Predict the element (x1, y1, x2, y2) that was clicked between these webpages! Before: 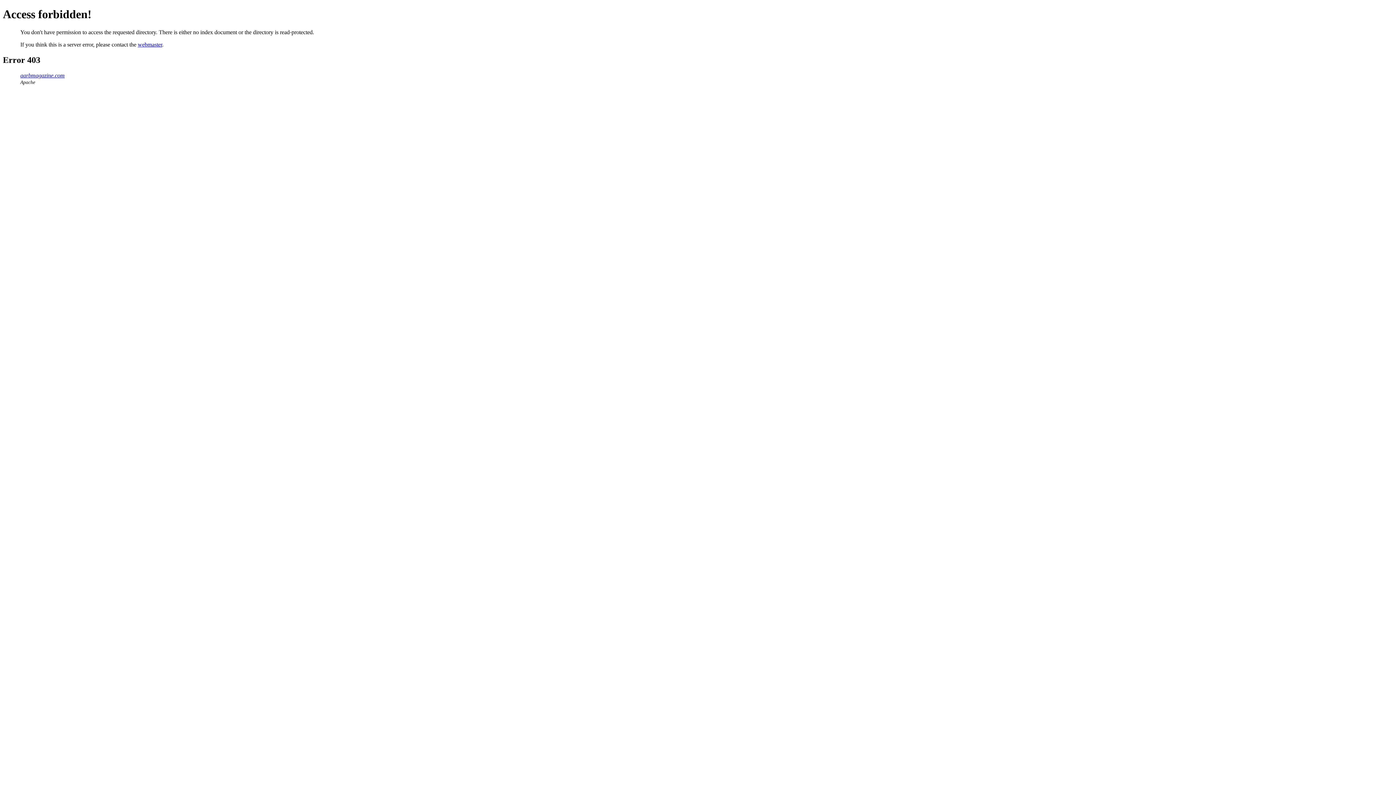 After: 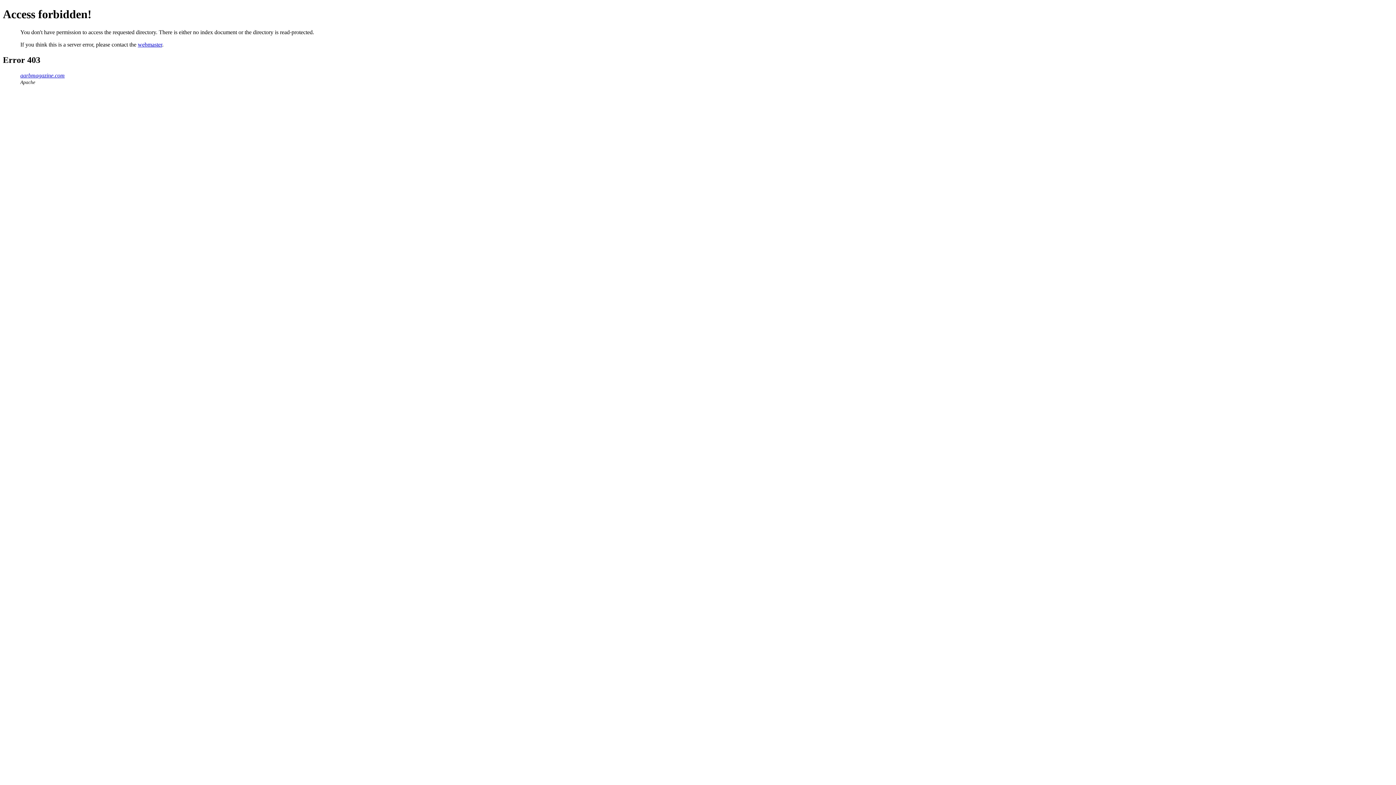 Action: bbox: (20, 72, 64, 78) label: aarbmagazine.com